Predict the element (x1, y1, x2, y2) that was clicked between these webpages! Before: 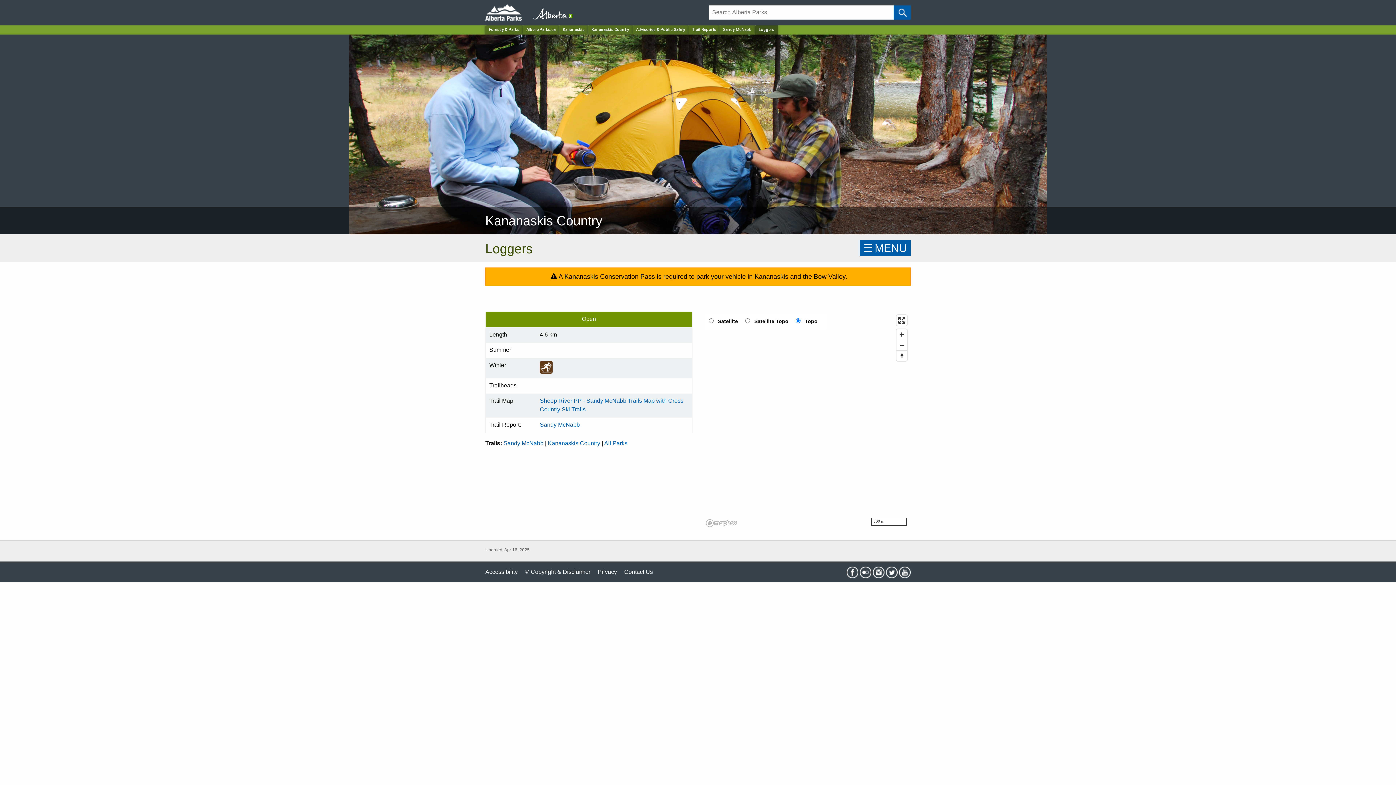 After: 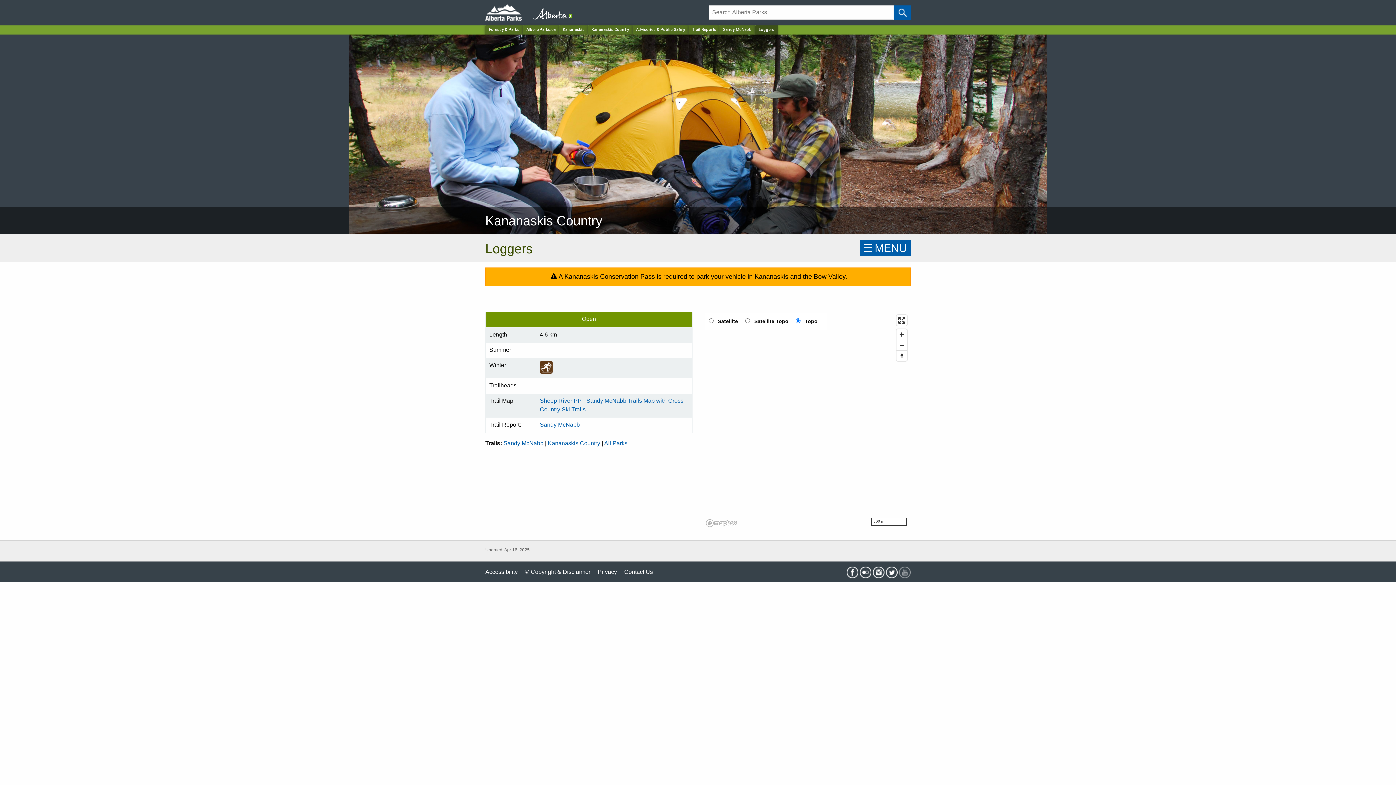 Action: bbox: (899, 567, 910, 573)